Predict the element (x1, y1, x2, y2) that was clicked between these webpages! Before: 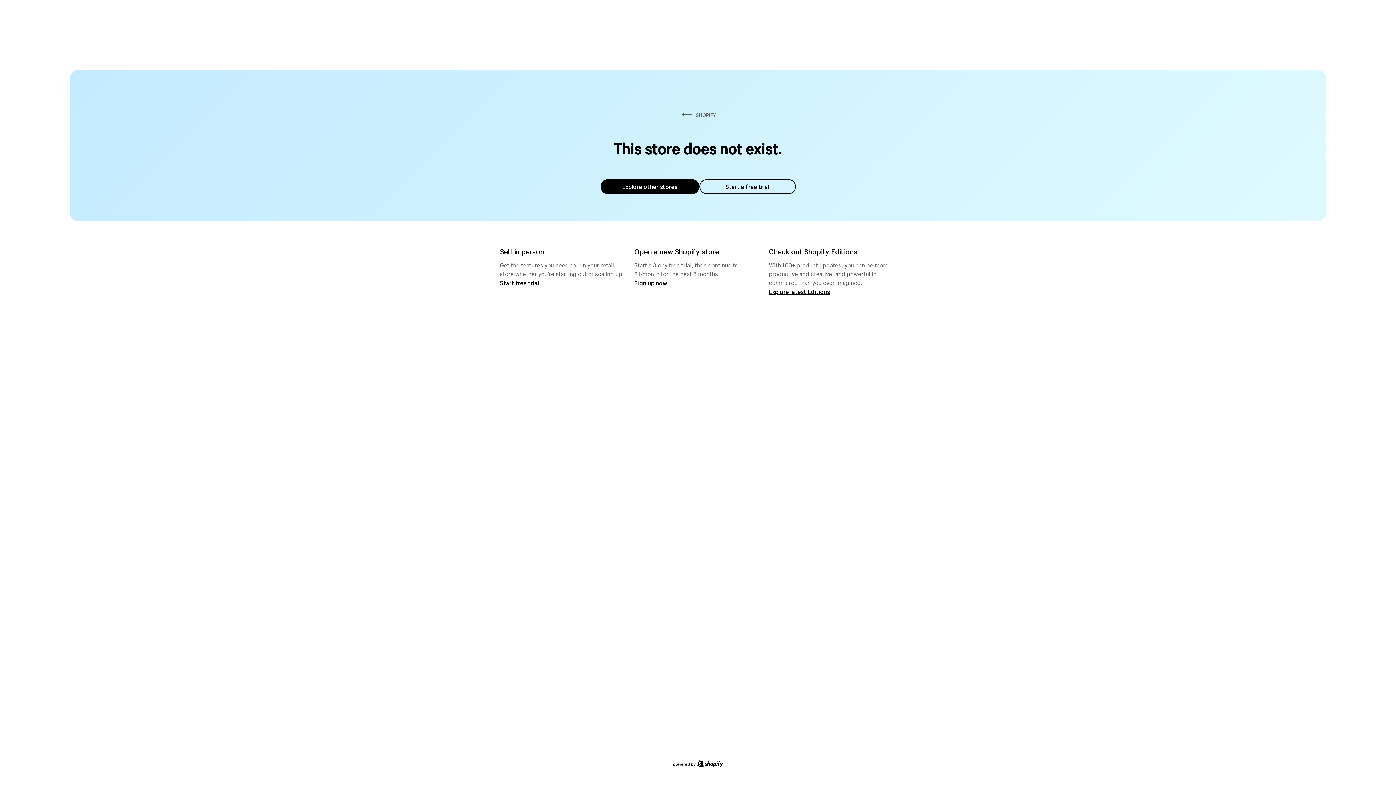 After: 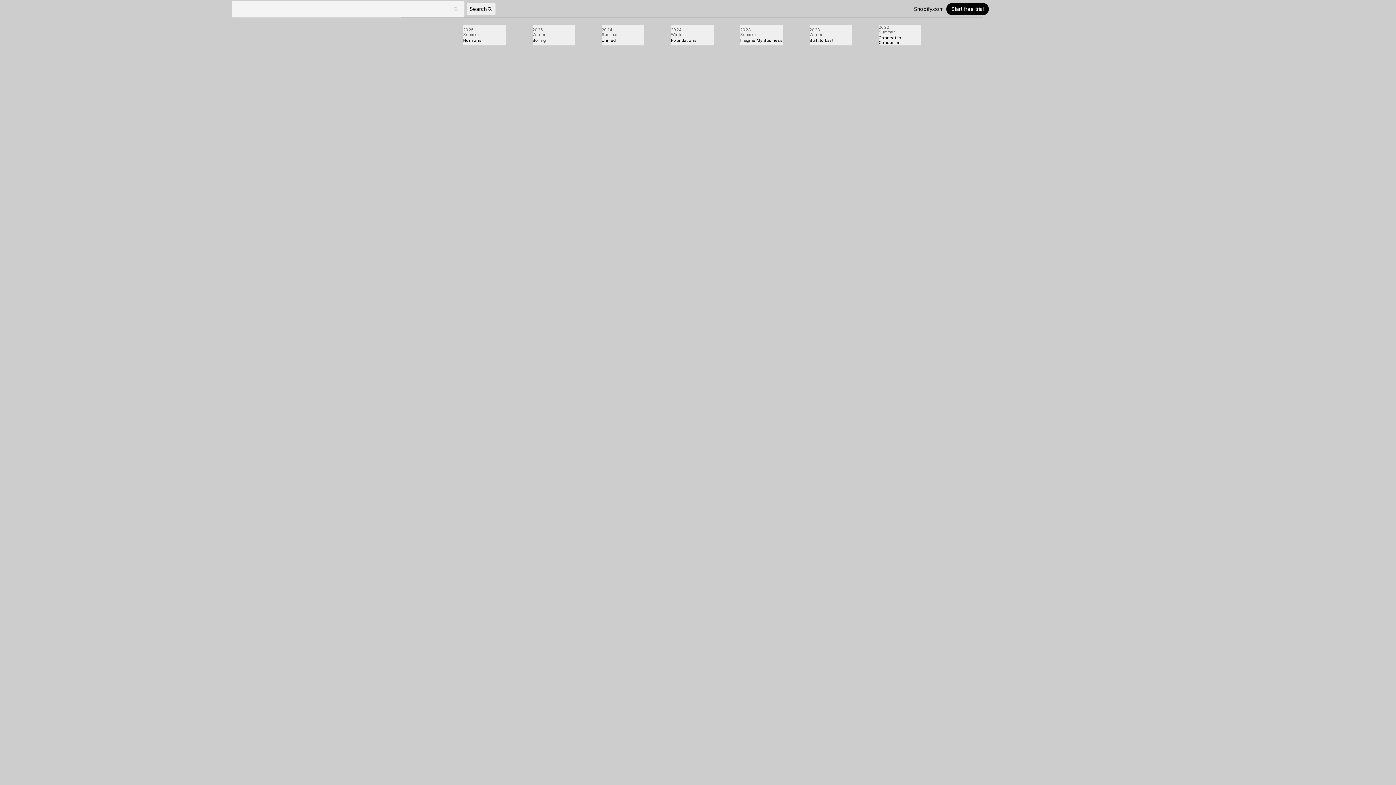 Action: label: Explore latest Editions bbox: (769, 287, 830, 295)